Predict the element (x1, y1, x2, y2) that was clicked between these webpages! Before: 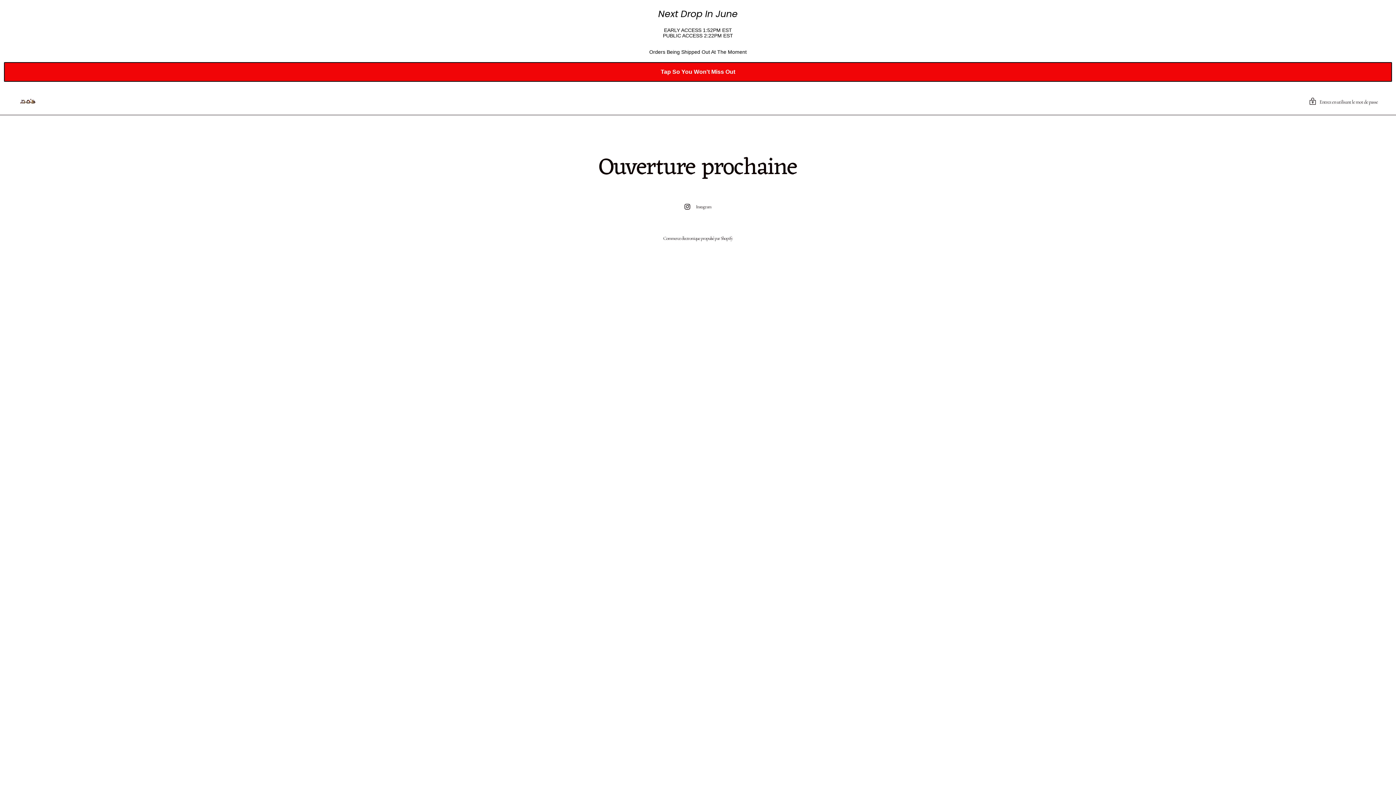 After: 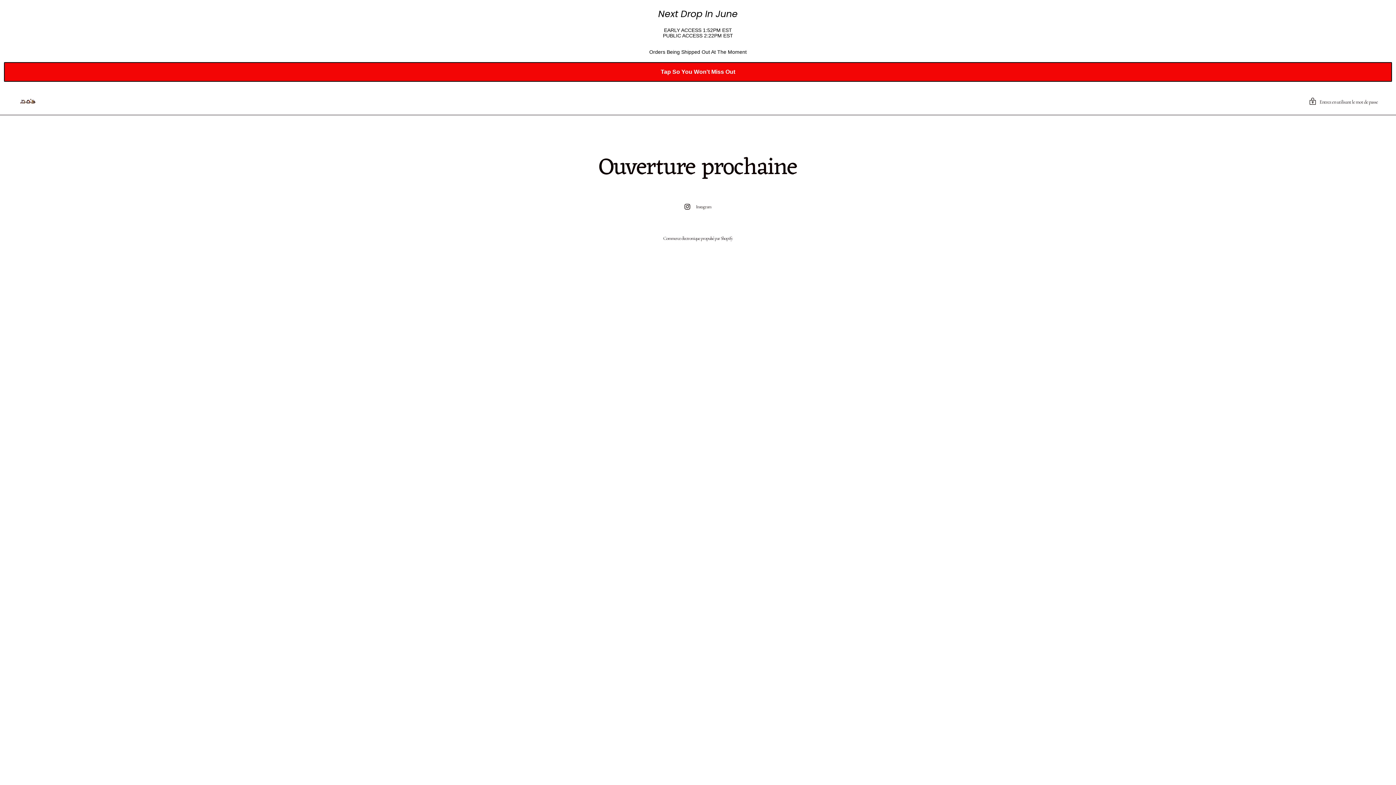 Action: bbox: (663, 235, 732, 241) label: Commerce électronique propulsé par Shopify